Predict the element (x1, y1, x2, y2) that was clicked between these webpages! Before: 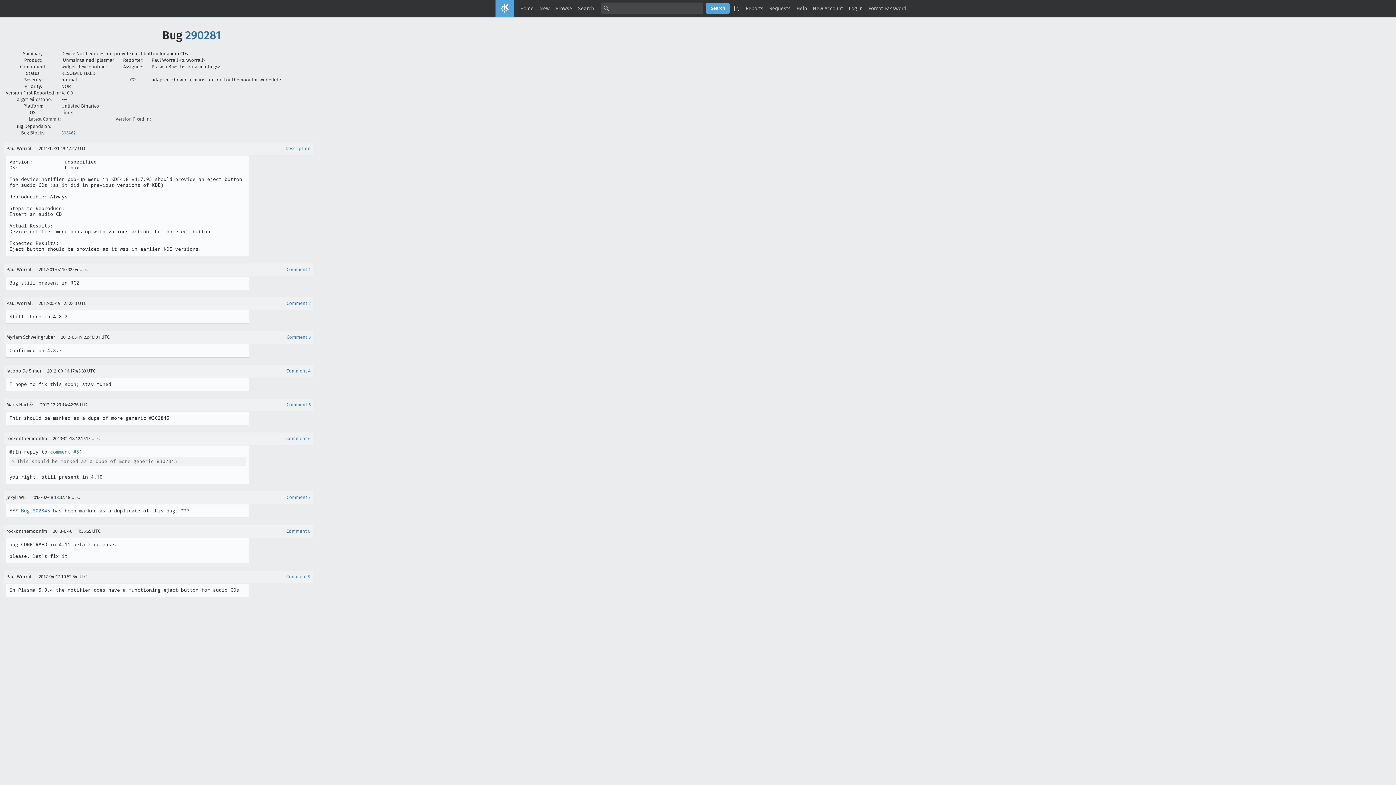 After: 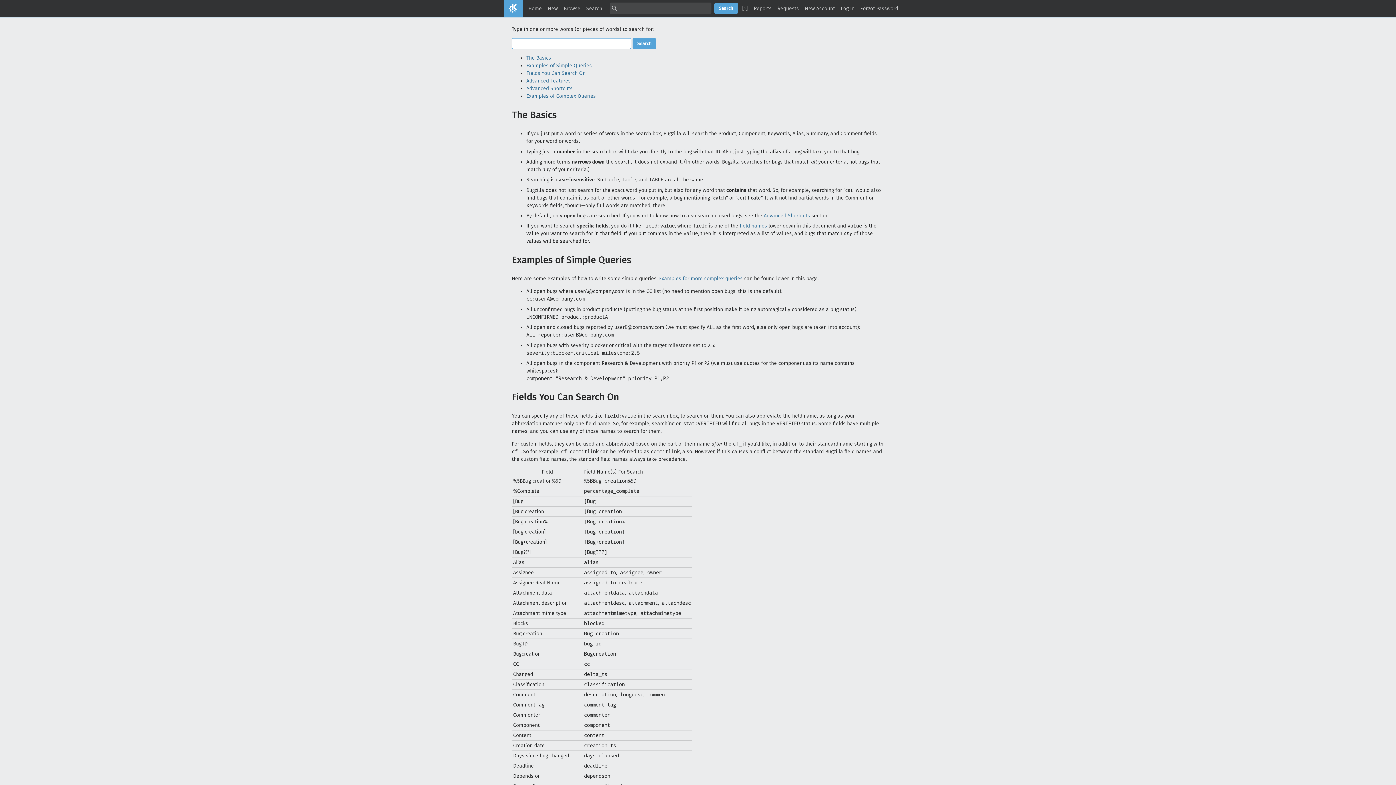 Action: bbox: (731, 2, 742, 14) label: [?]